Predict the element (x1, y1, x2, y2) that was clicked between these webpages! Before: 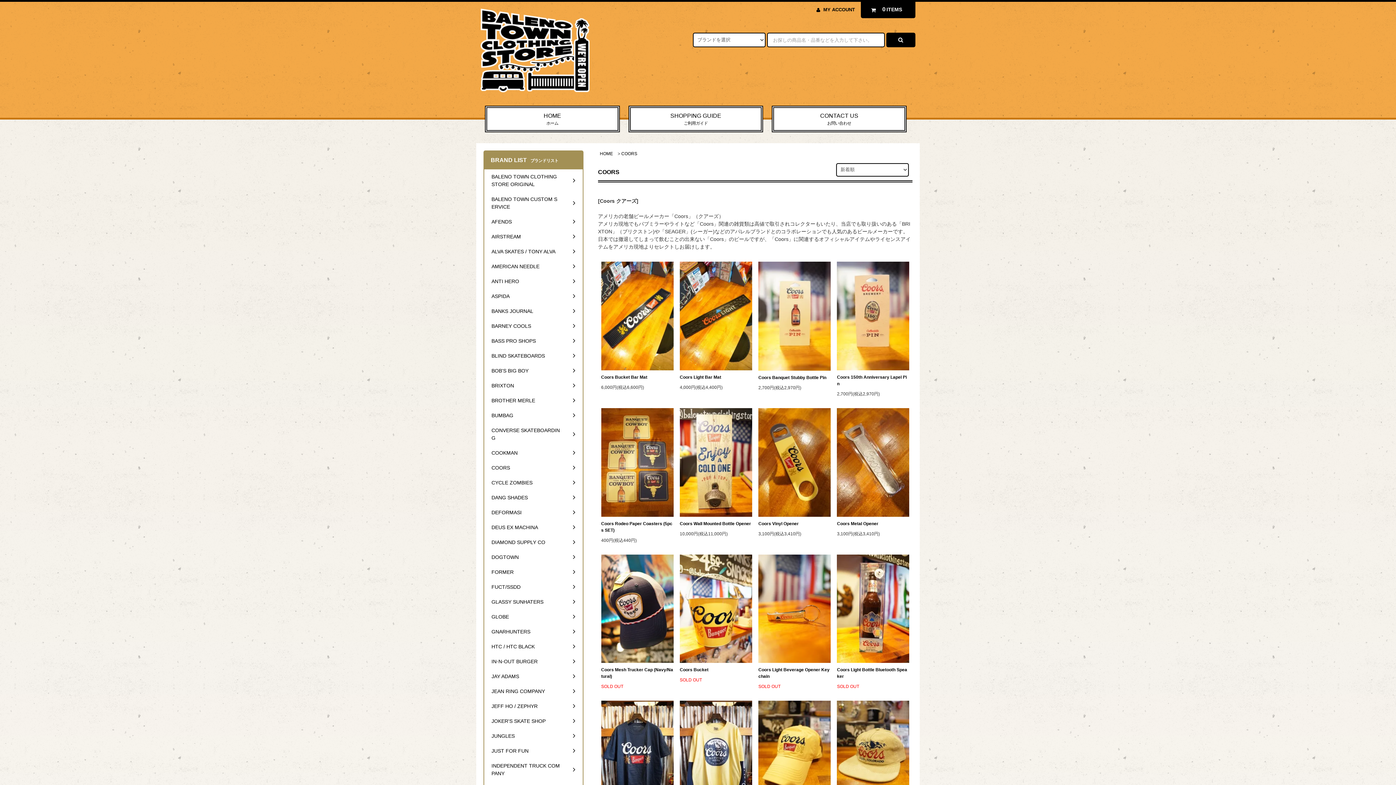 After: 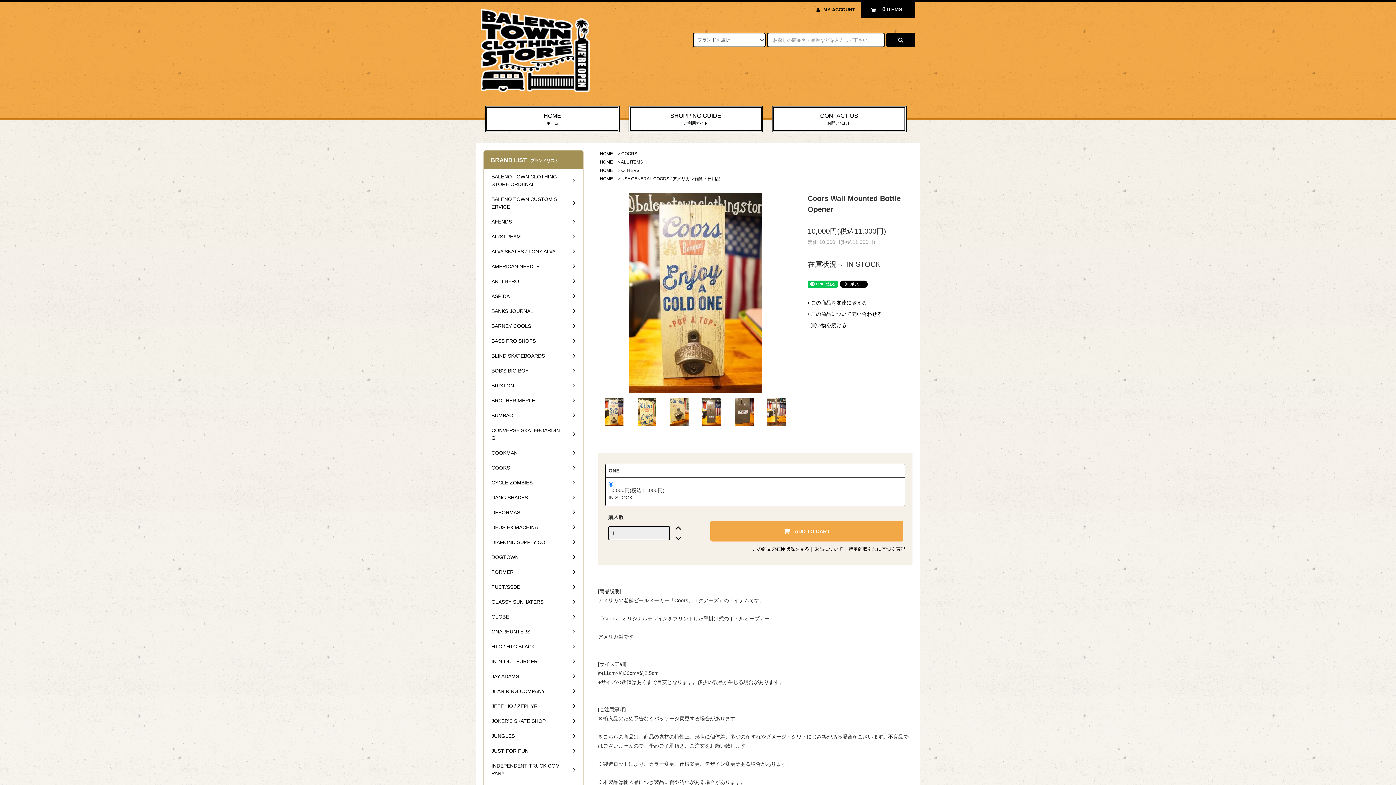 Action: bbox: (679, 520, 752, 527) label: Coors Wall Mounted Bottle Opener